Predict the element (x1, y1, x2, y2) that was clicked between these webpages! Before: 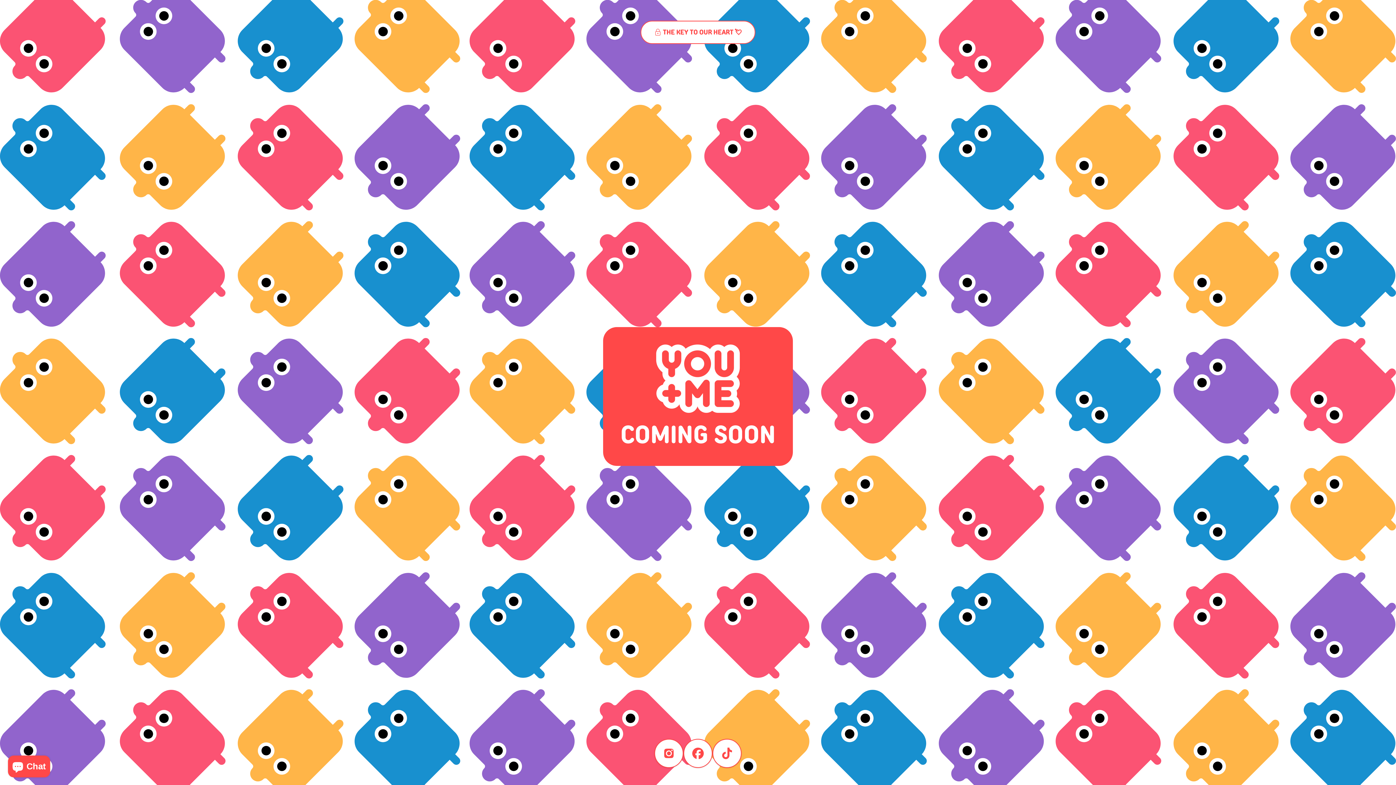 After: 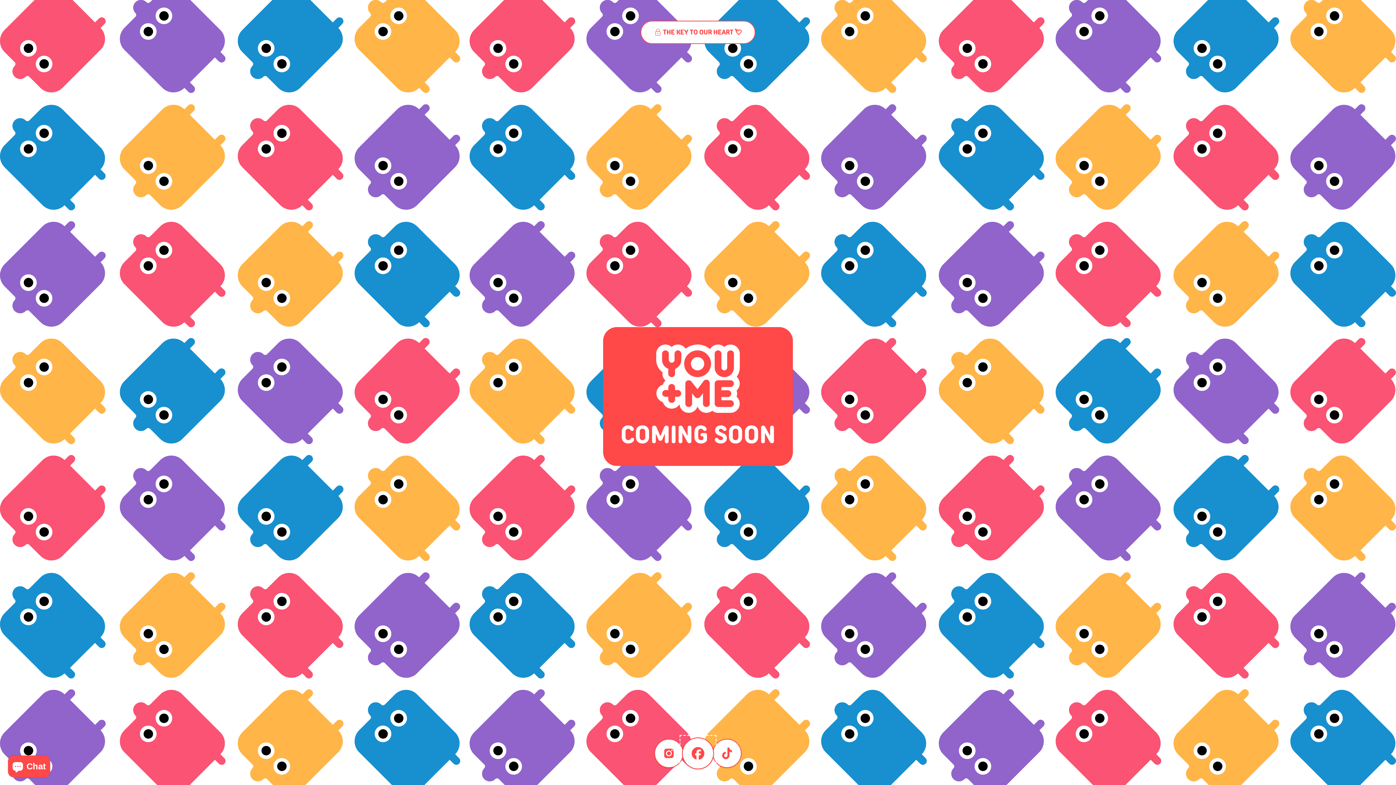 Action: label: Facebook bbox: (683, 739, 712, 768)